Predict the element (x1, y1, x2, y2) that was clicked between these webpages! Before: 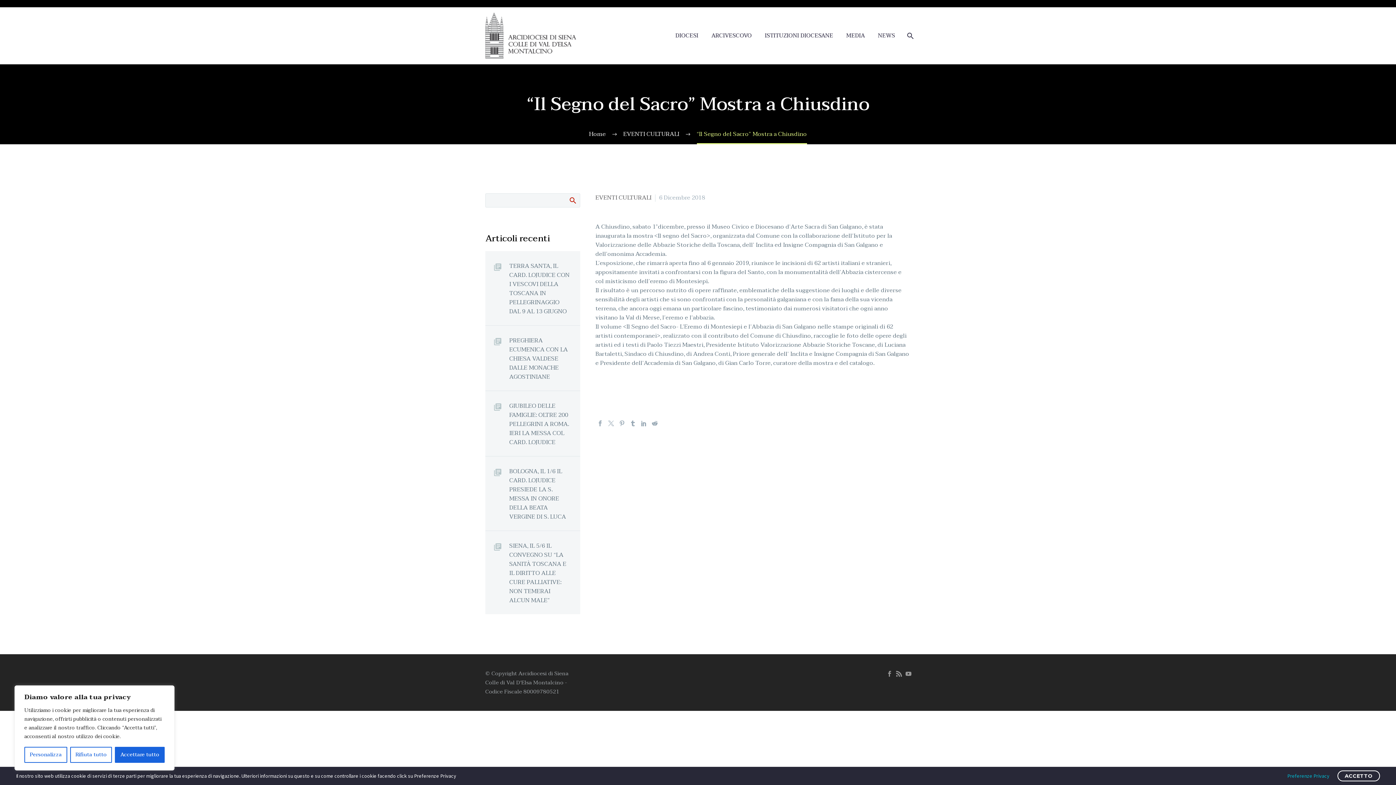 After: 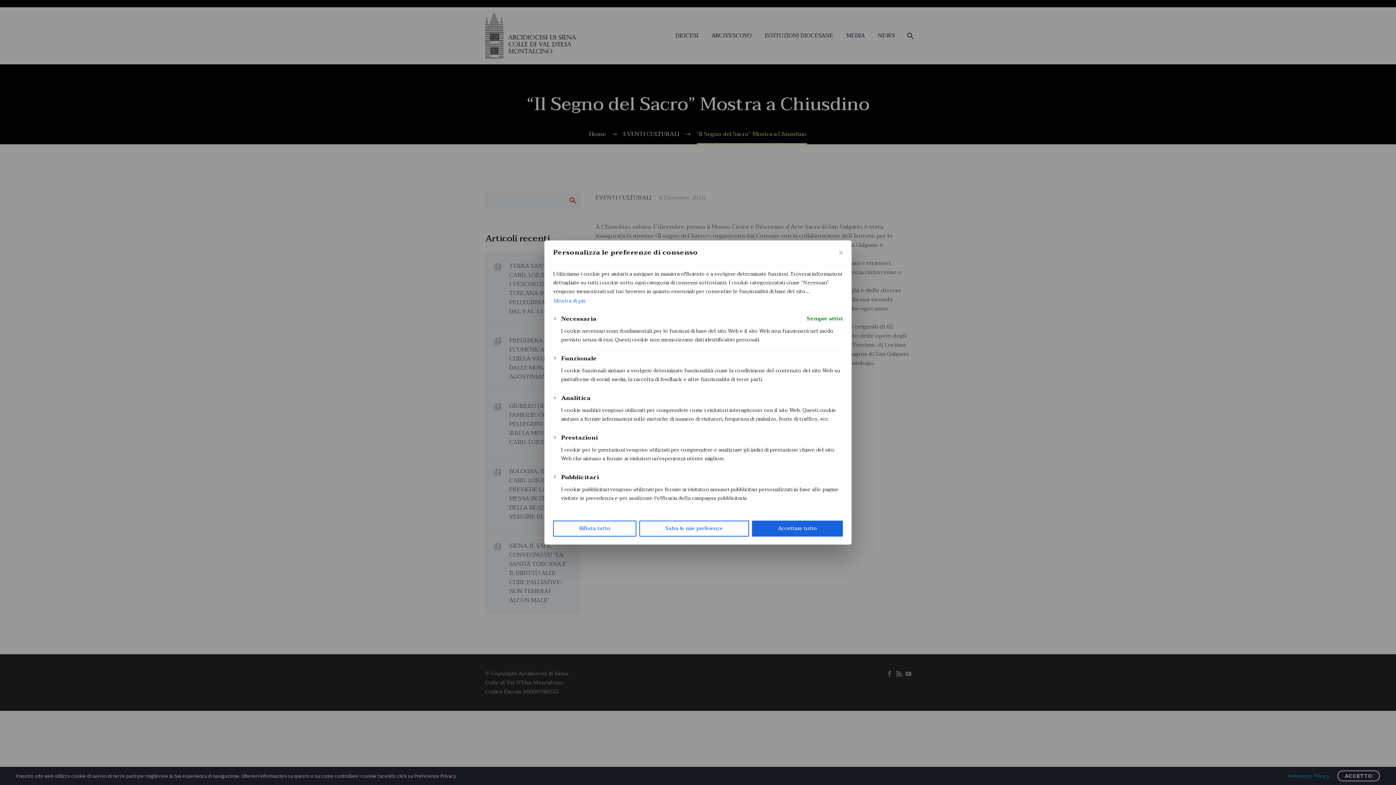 Action: bbox: (24, 747, 67, 763) label: Personalizza